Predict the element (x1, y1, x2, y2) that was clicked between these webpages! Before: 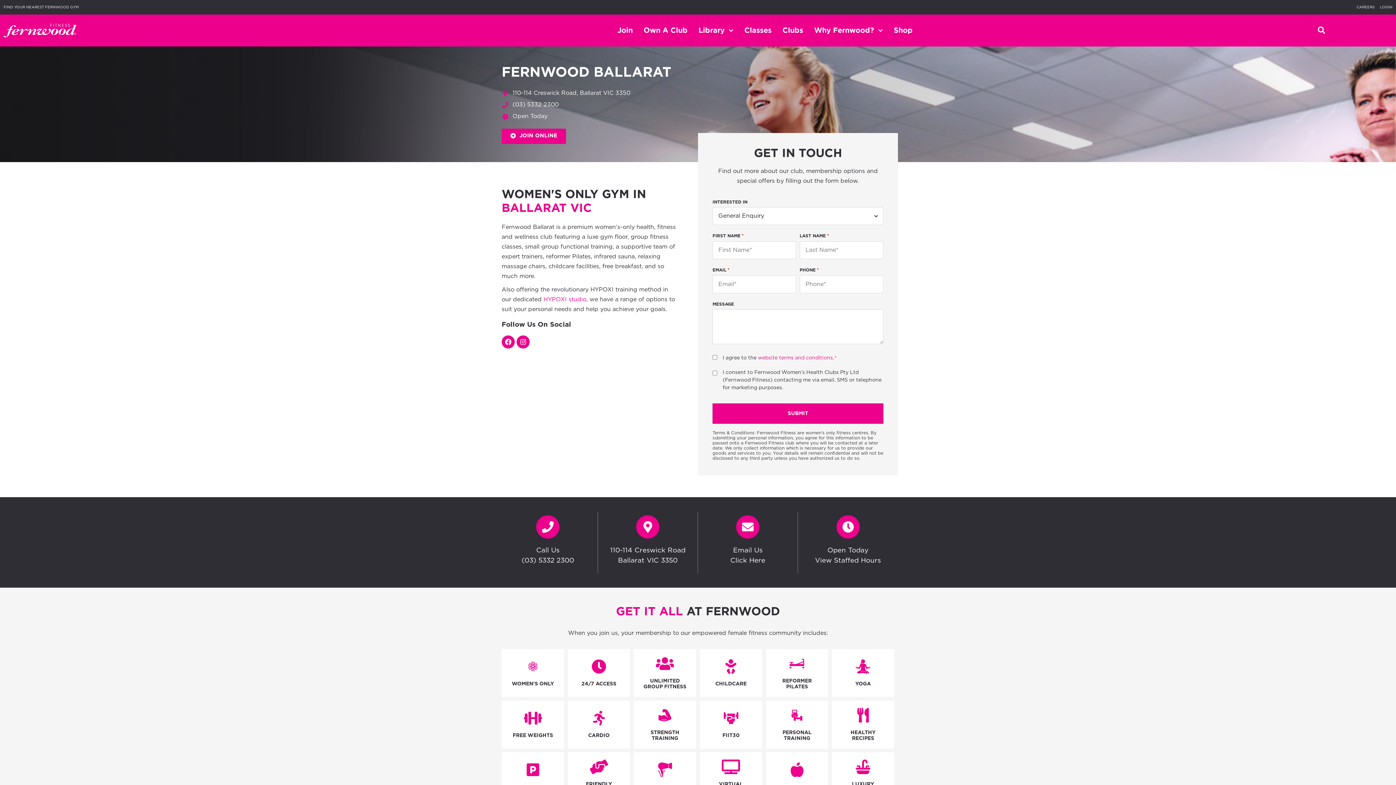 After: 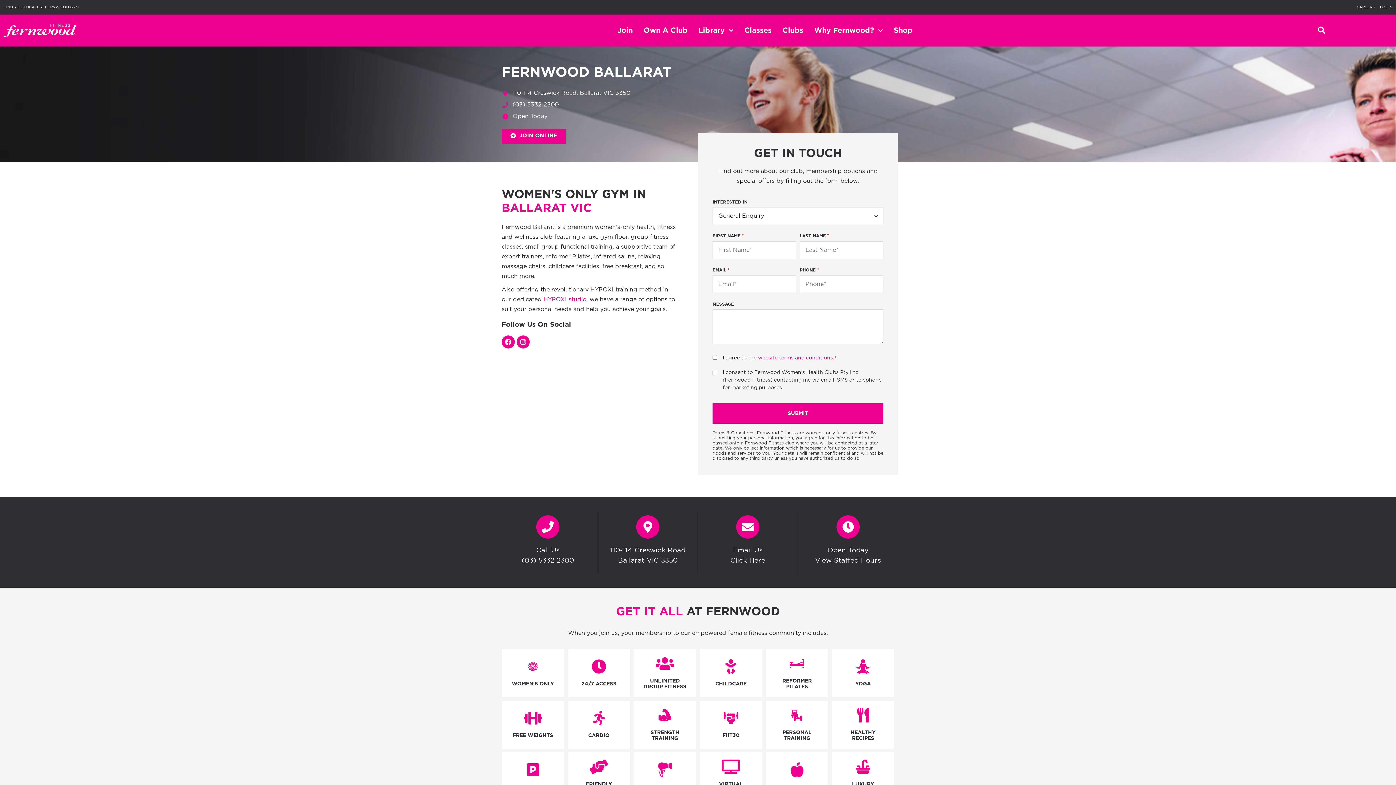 Action: bbox: (501, 100, 894, 109) label: (03) 5332 2300